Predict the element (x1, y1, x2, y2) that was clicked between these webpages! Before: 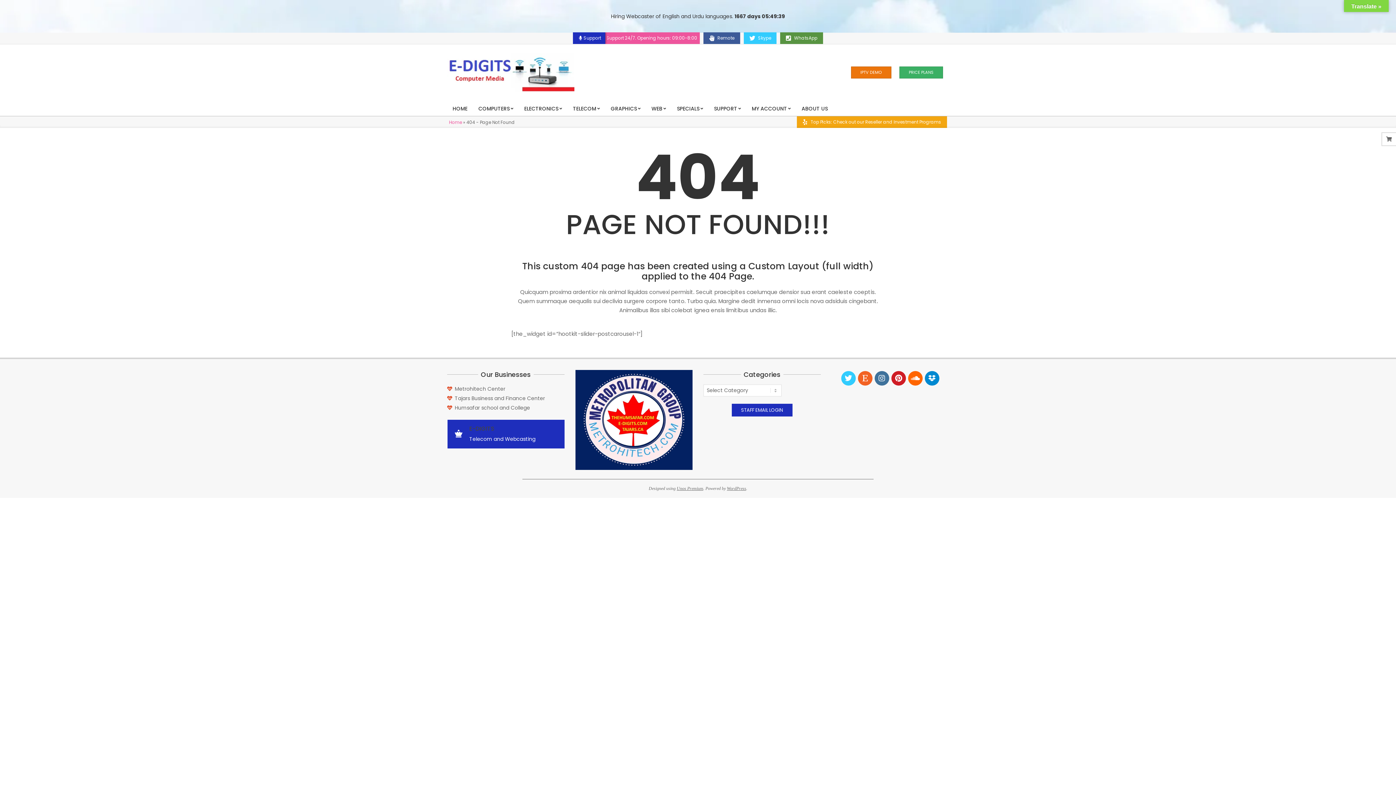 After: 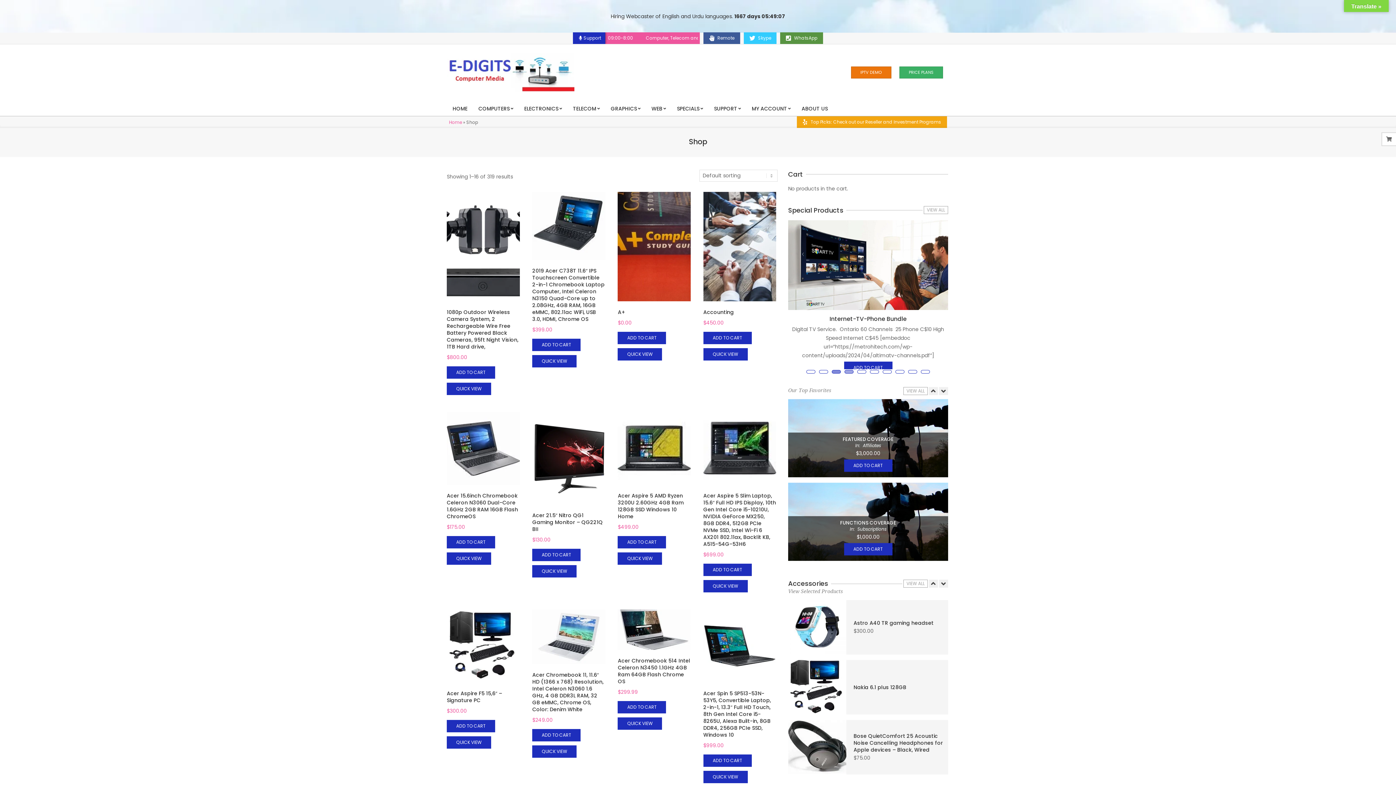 Action: bbox: (899, 66, 943, 78) label: PRICE PLANS